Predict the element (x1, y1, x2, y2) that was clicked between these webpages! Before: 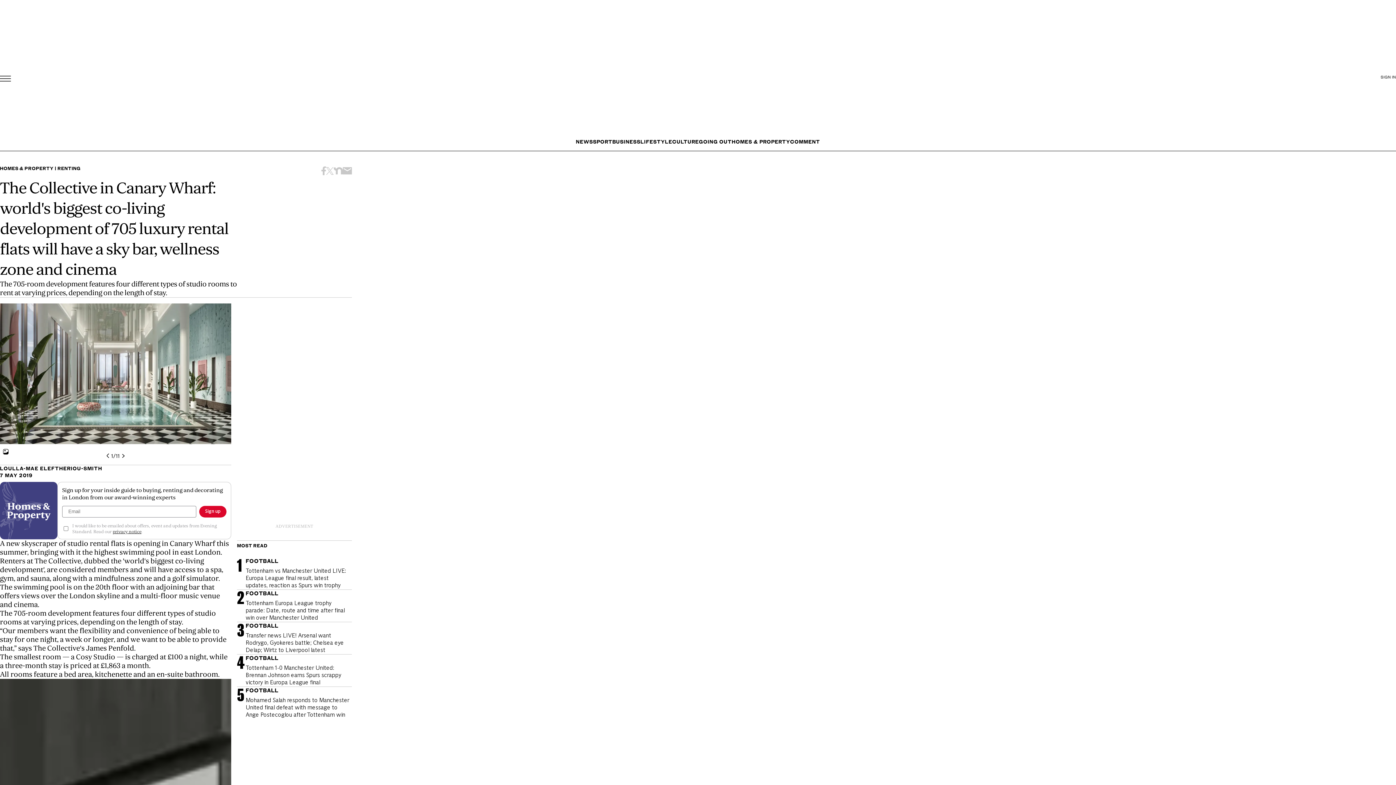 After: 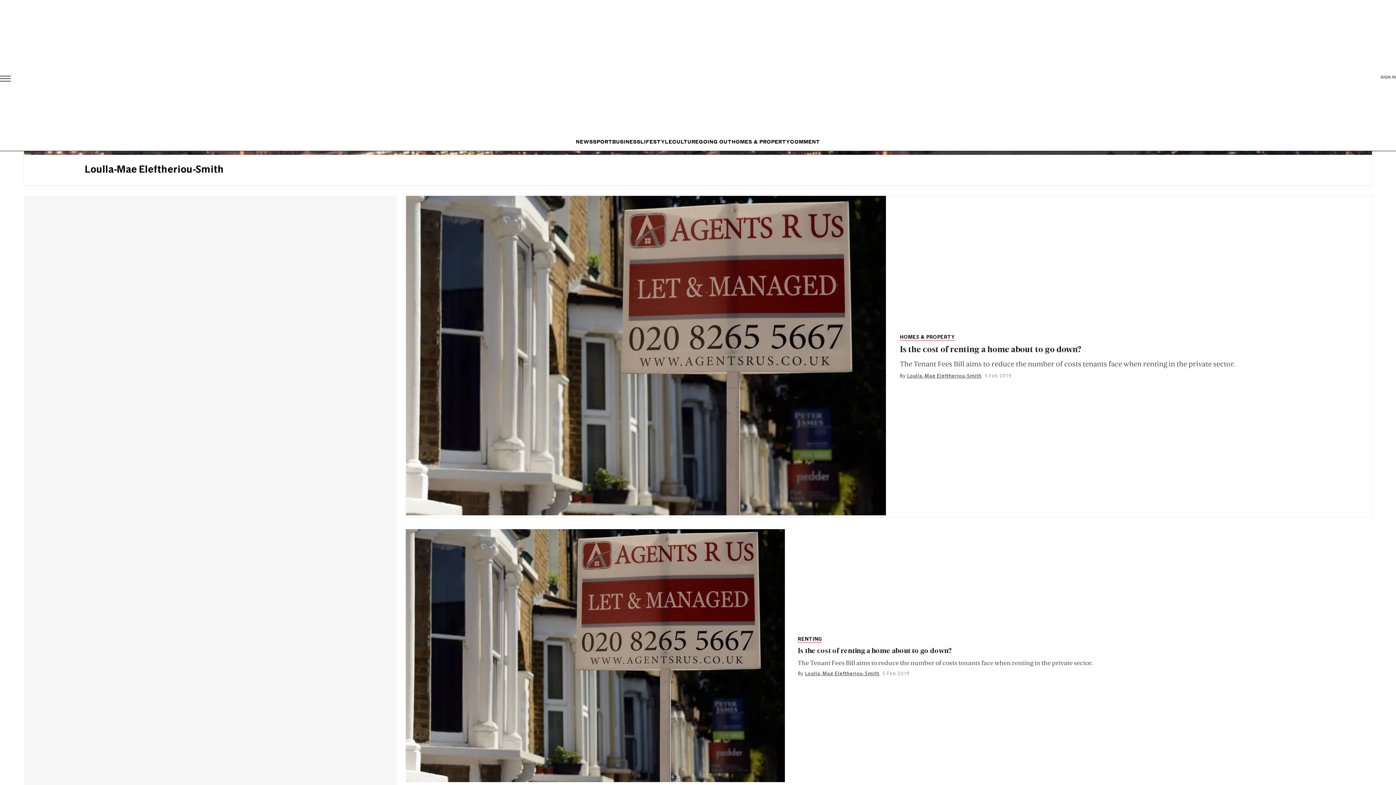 Action: label: LOULLA-MAE ELEFTHERIOU-SMITH bbox: (0, 466, 102, 470)